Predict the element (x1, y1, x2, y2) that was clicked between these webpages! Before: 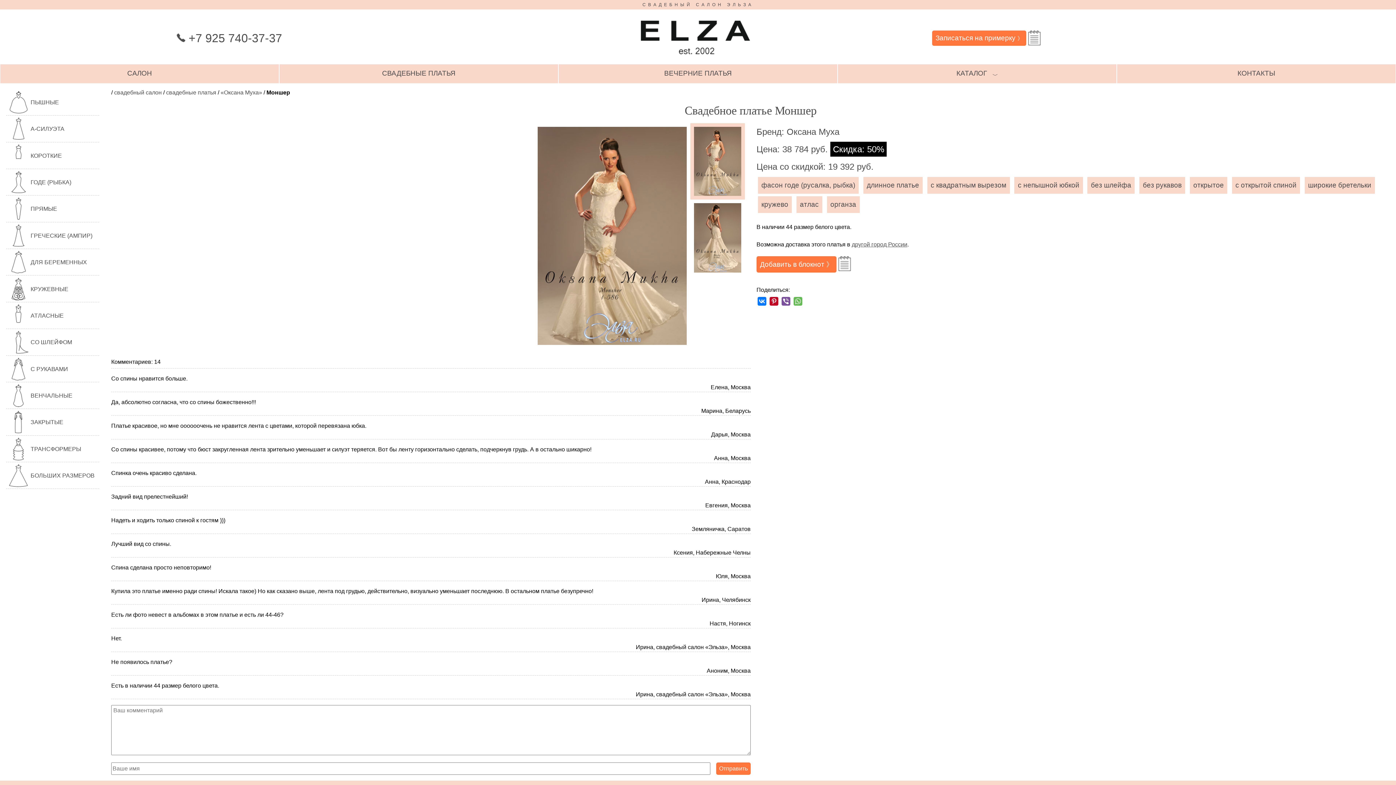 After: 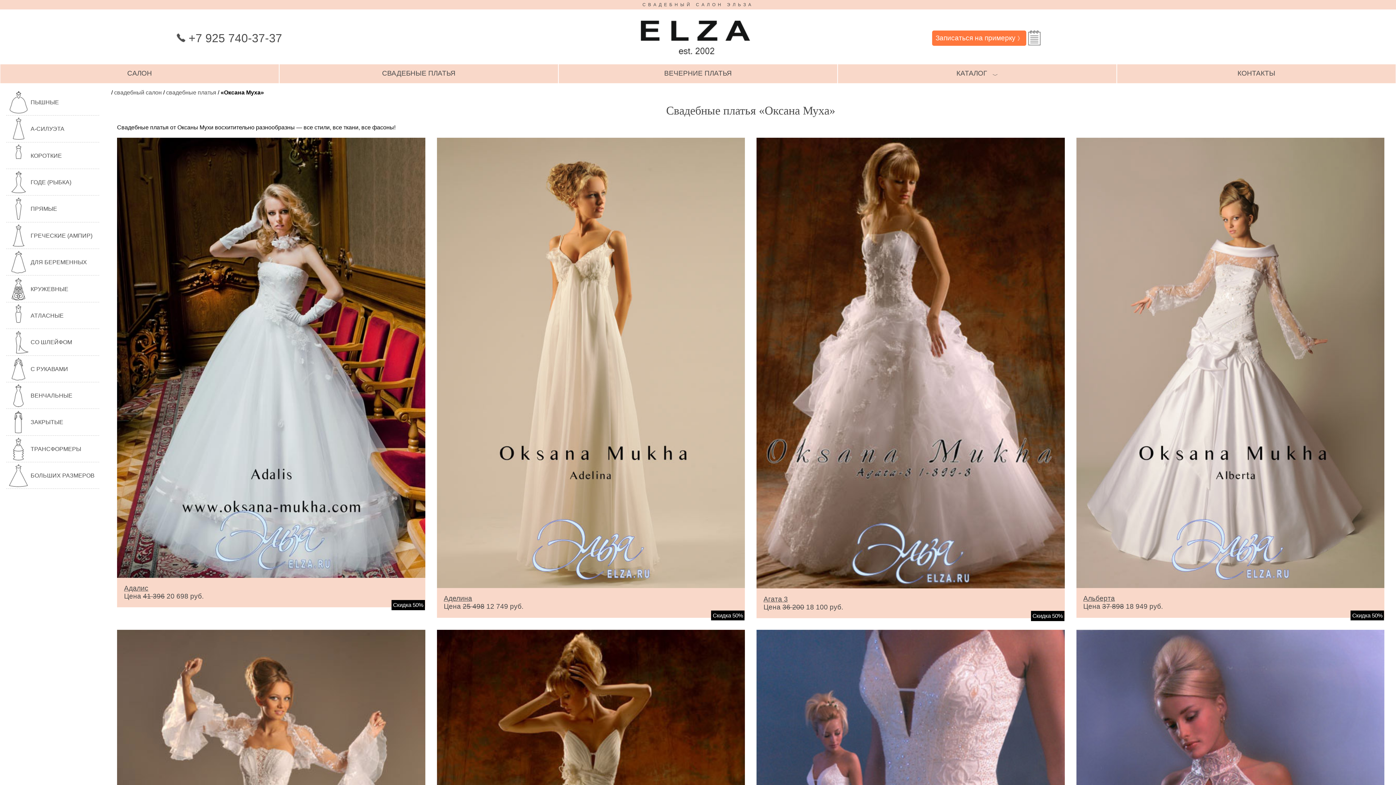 Action: bbox: (220, 89, 262, 95) label: «Оксана Муха»